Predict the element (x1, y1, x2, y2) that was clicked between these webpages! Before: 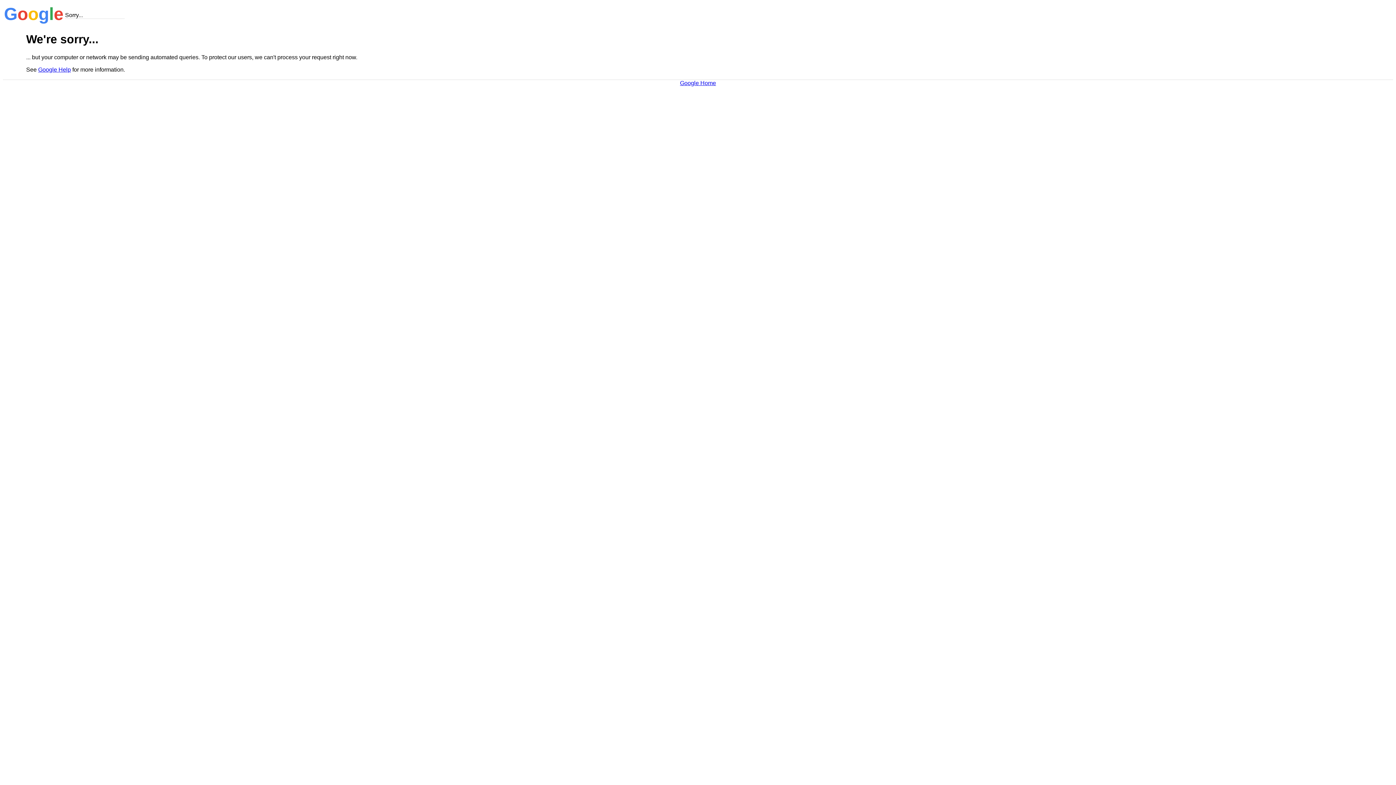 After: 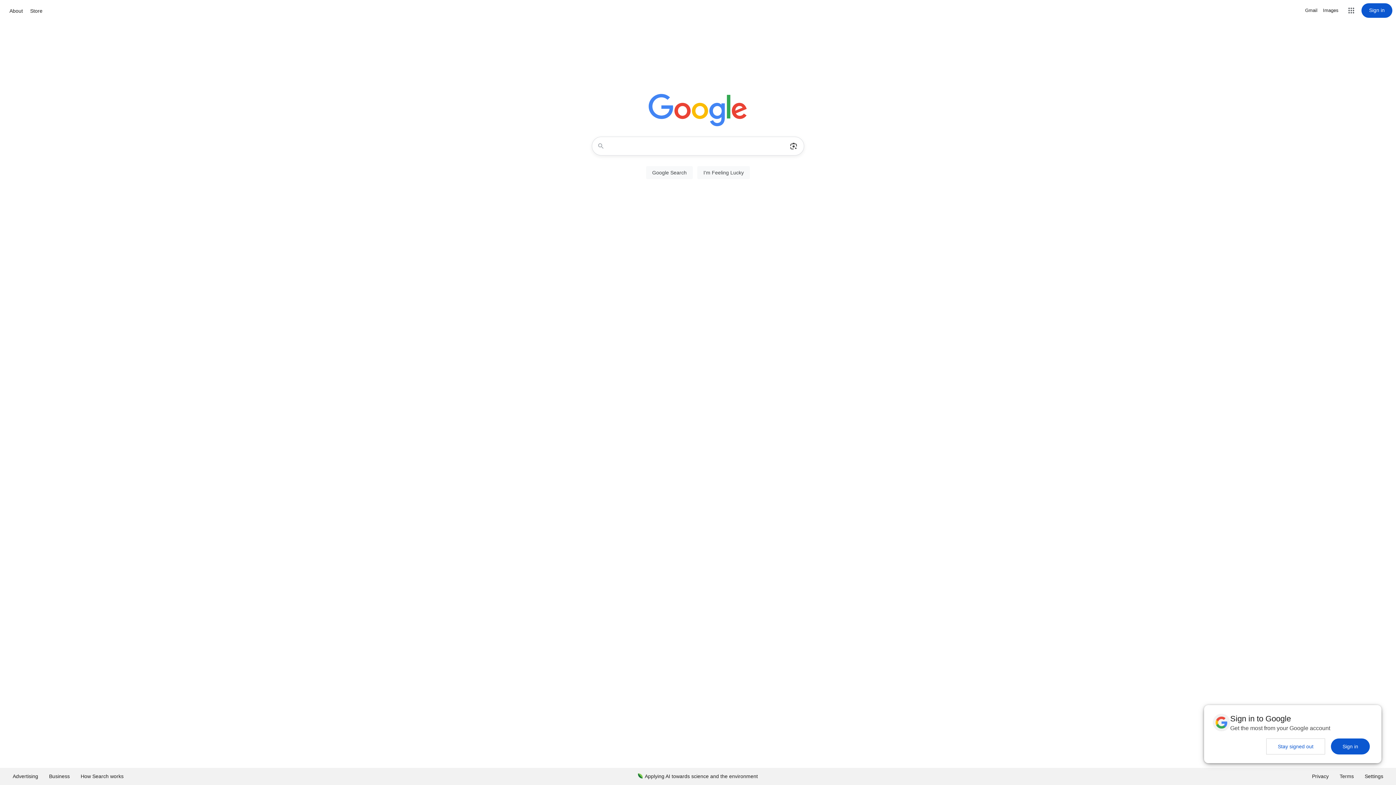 Action: label: Google Home bbox: (680, 79, 716, 86)